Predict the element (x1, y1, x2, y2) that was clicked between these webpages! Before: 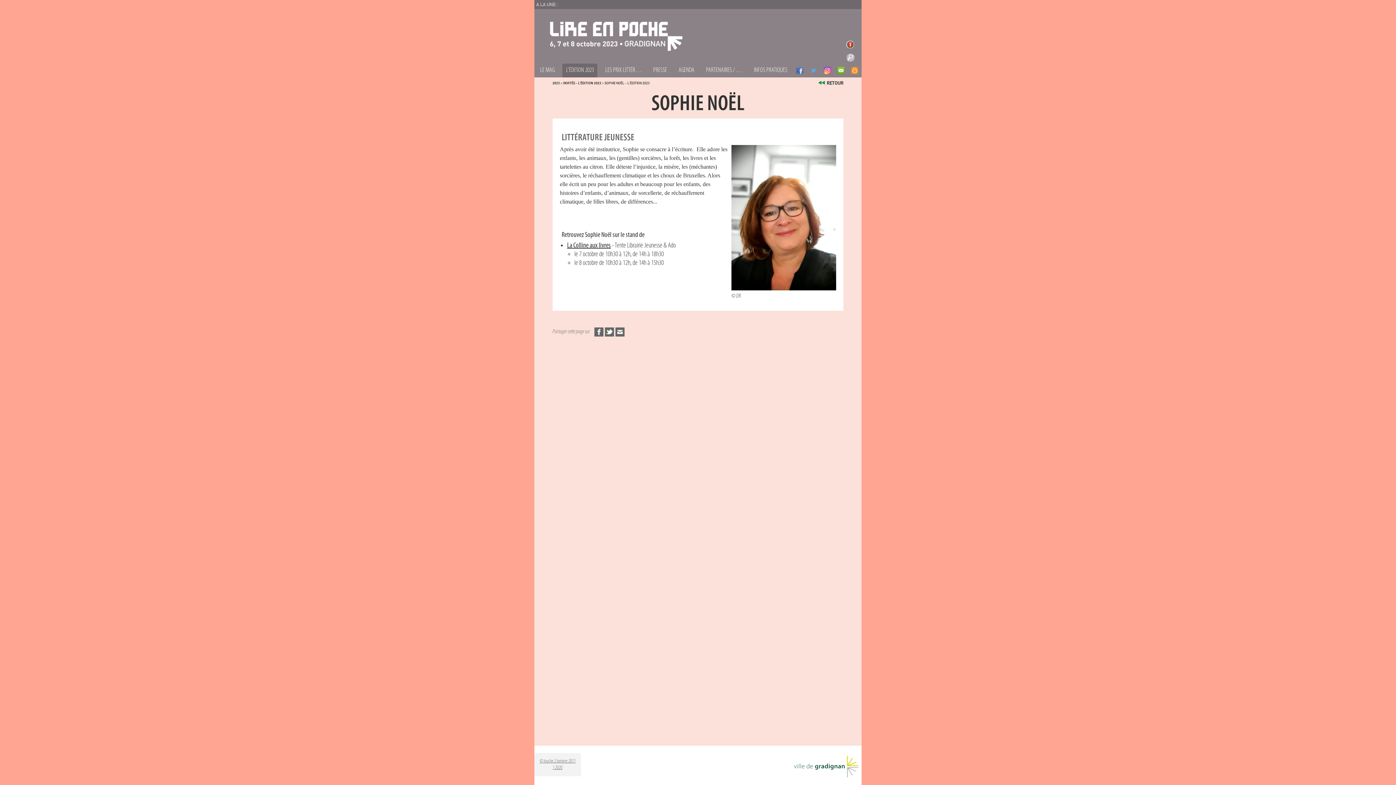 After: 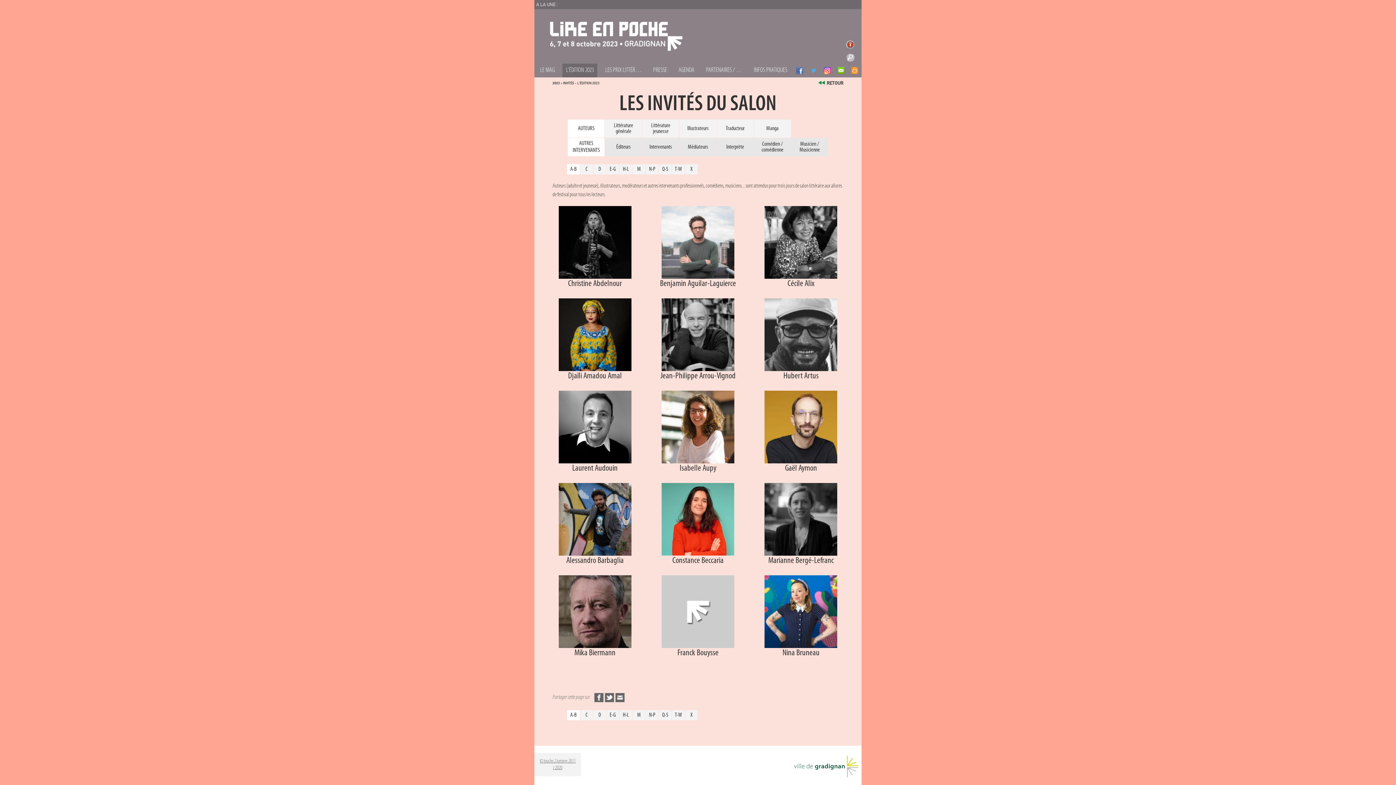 Action: label: INVITÉS - L'ÉDITION 2023 bbox: (563, 81, 601, 85)